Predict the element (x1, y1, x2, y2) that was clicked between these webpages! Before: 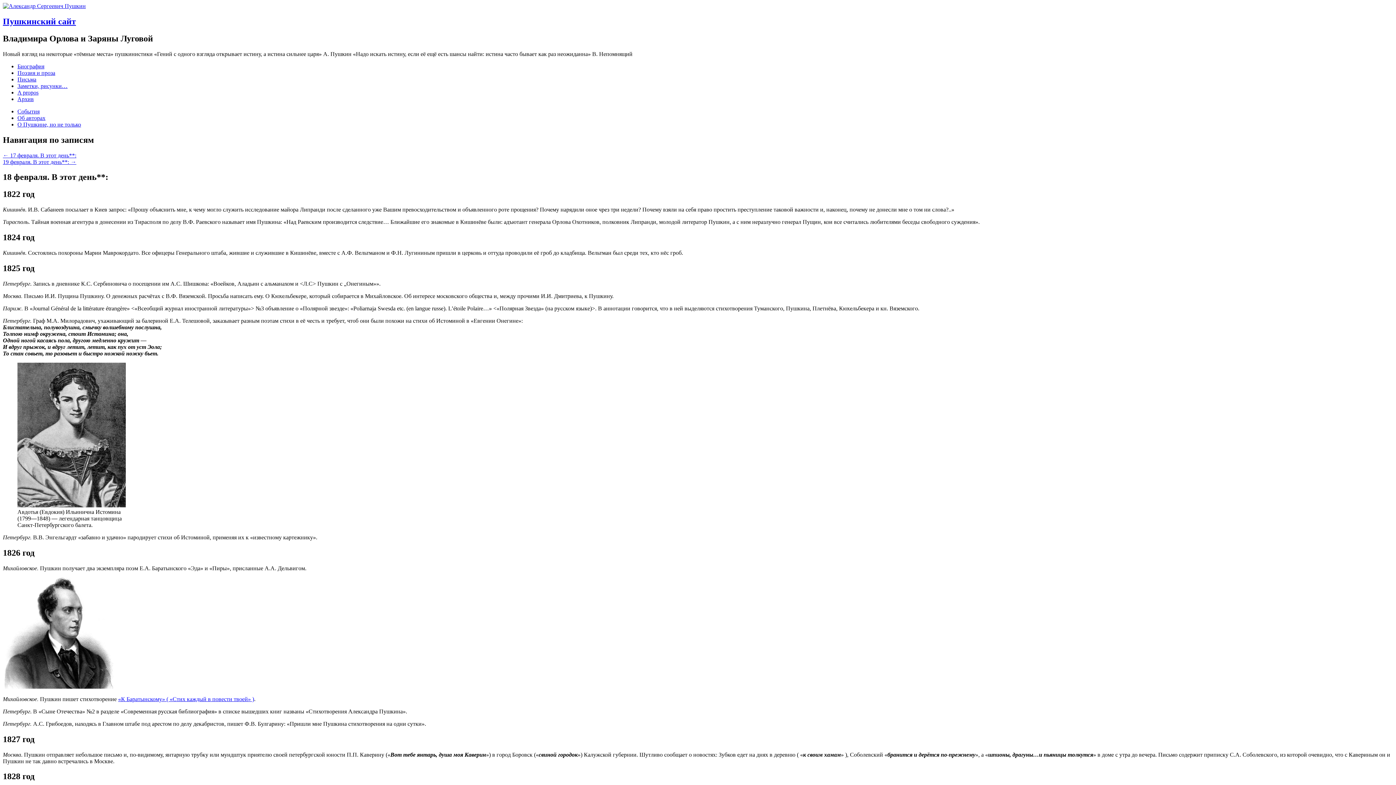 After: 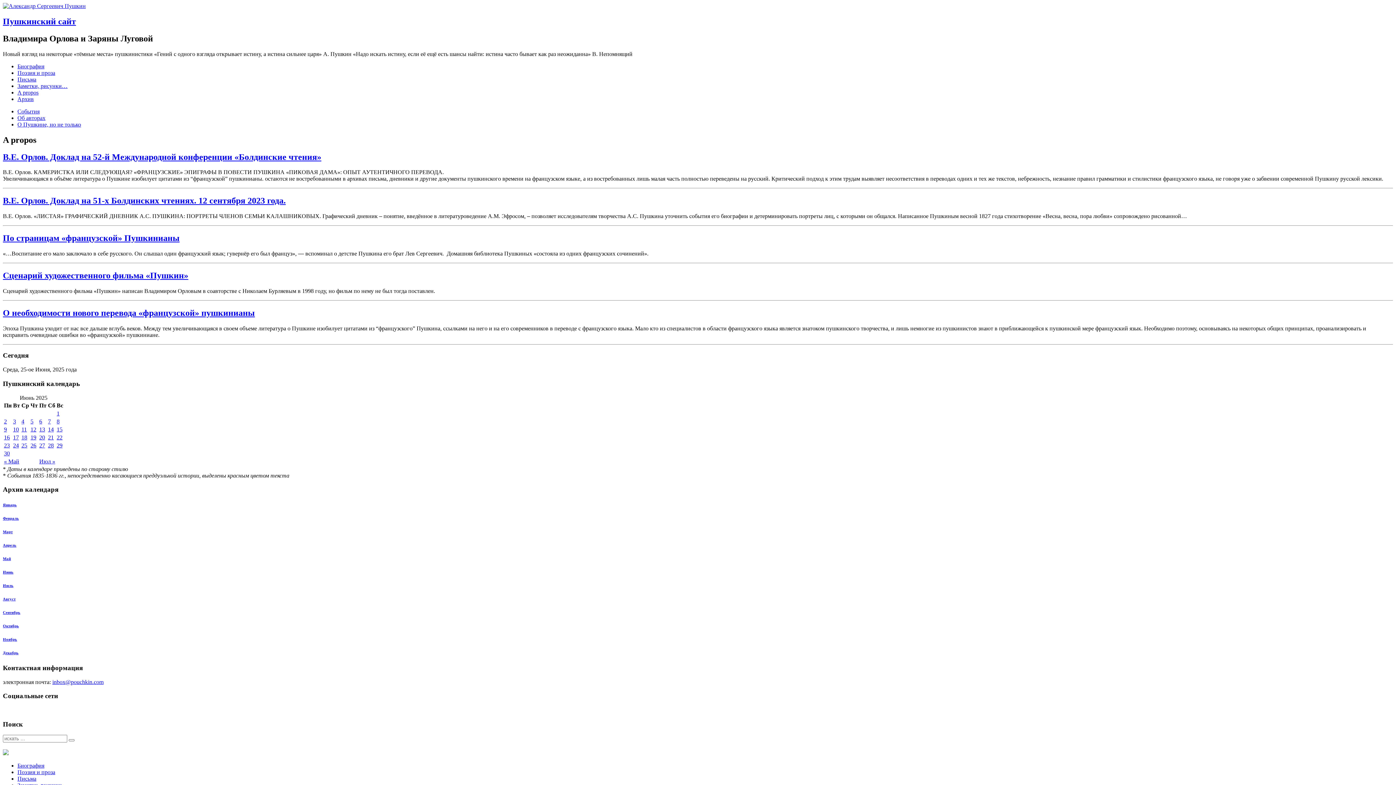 Action: label: A propos bbox: (17, 89, 38, 95)